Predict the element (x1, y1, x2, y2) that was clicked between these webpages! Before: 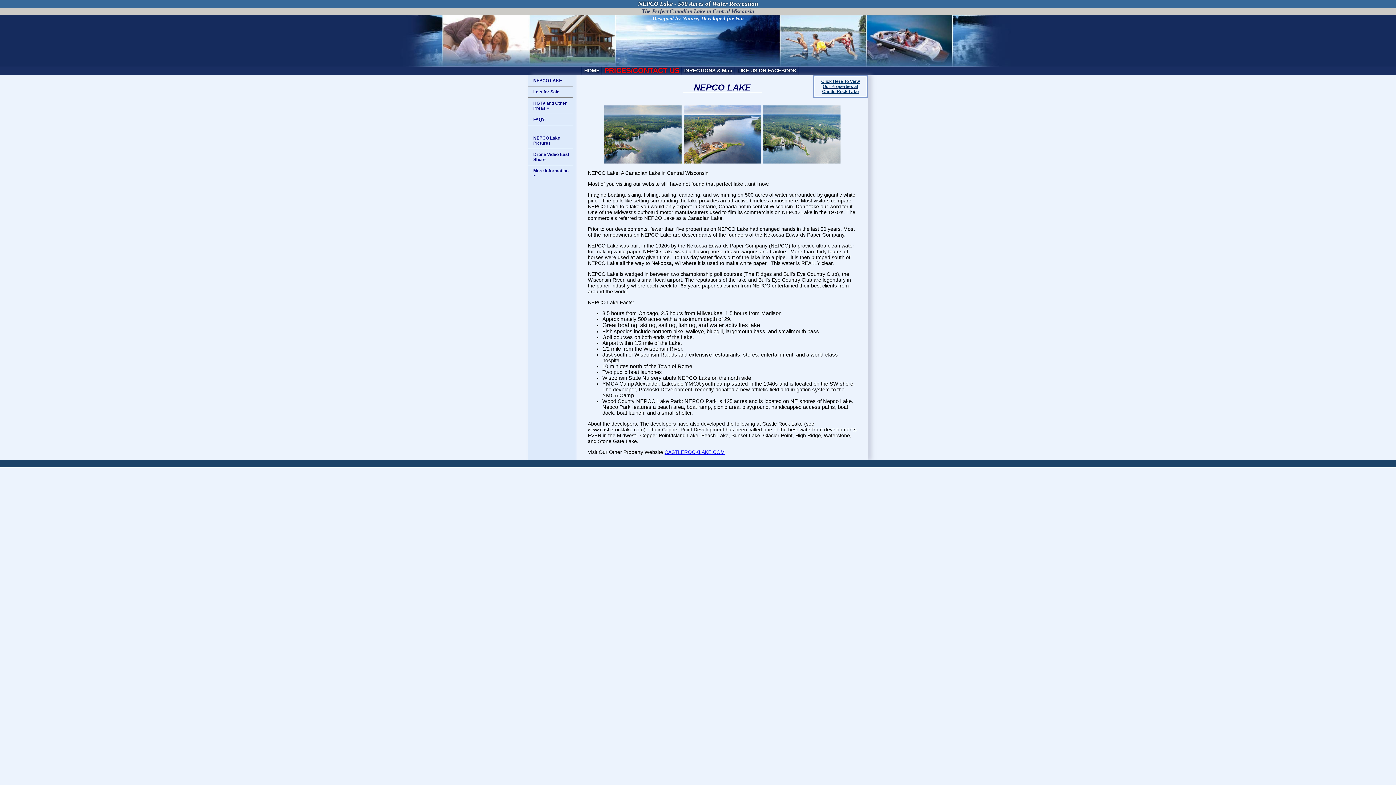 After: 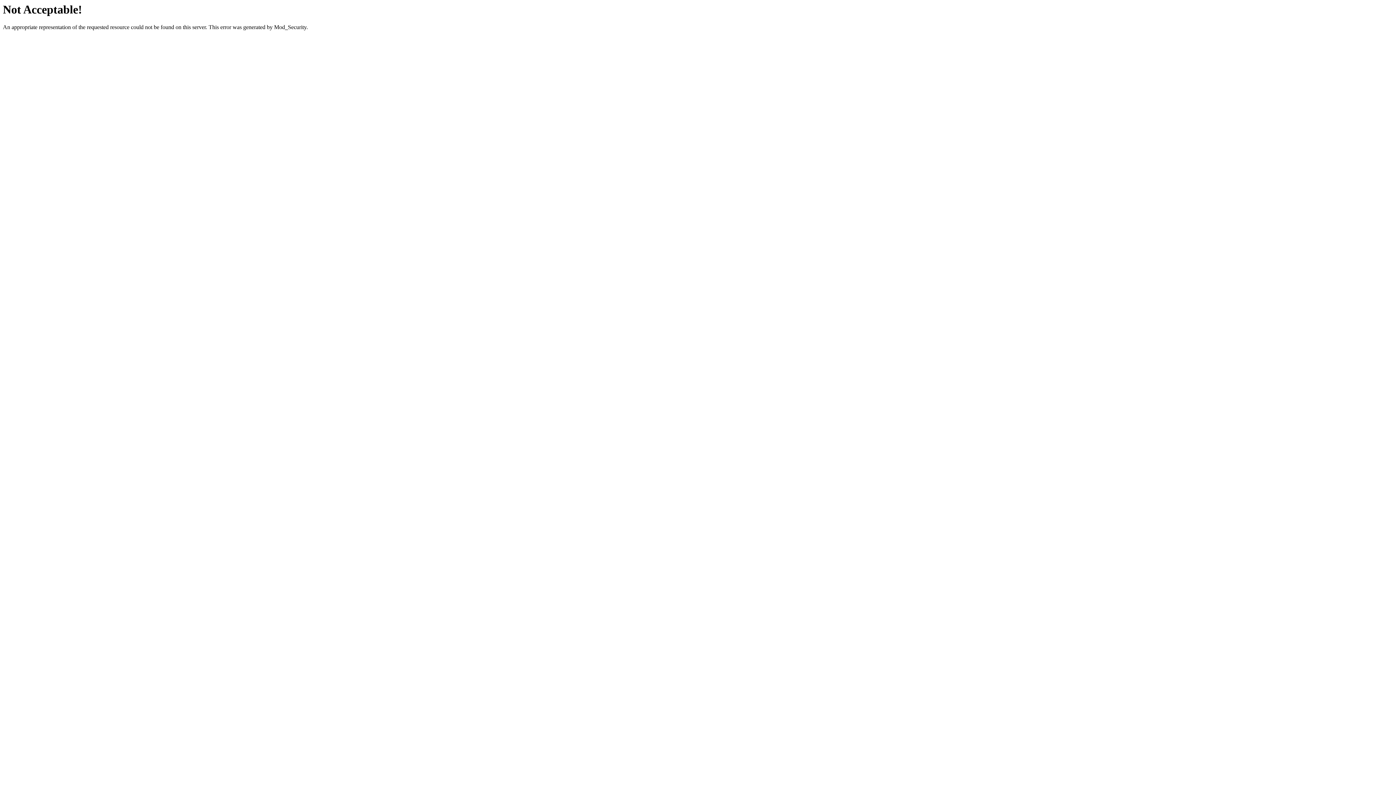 Action: label: PRICES/CONTACT US bbox: (602, 66, 682, 74)